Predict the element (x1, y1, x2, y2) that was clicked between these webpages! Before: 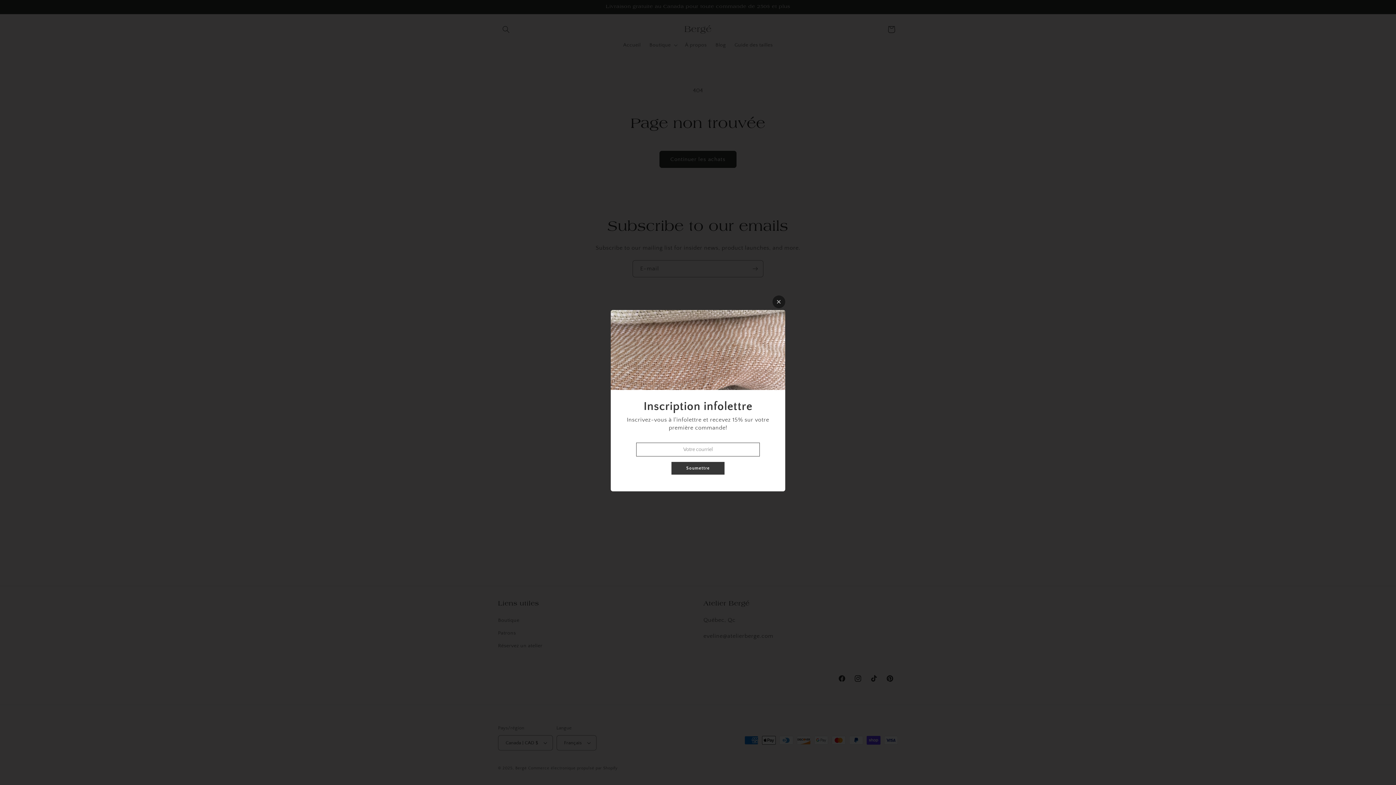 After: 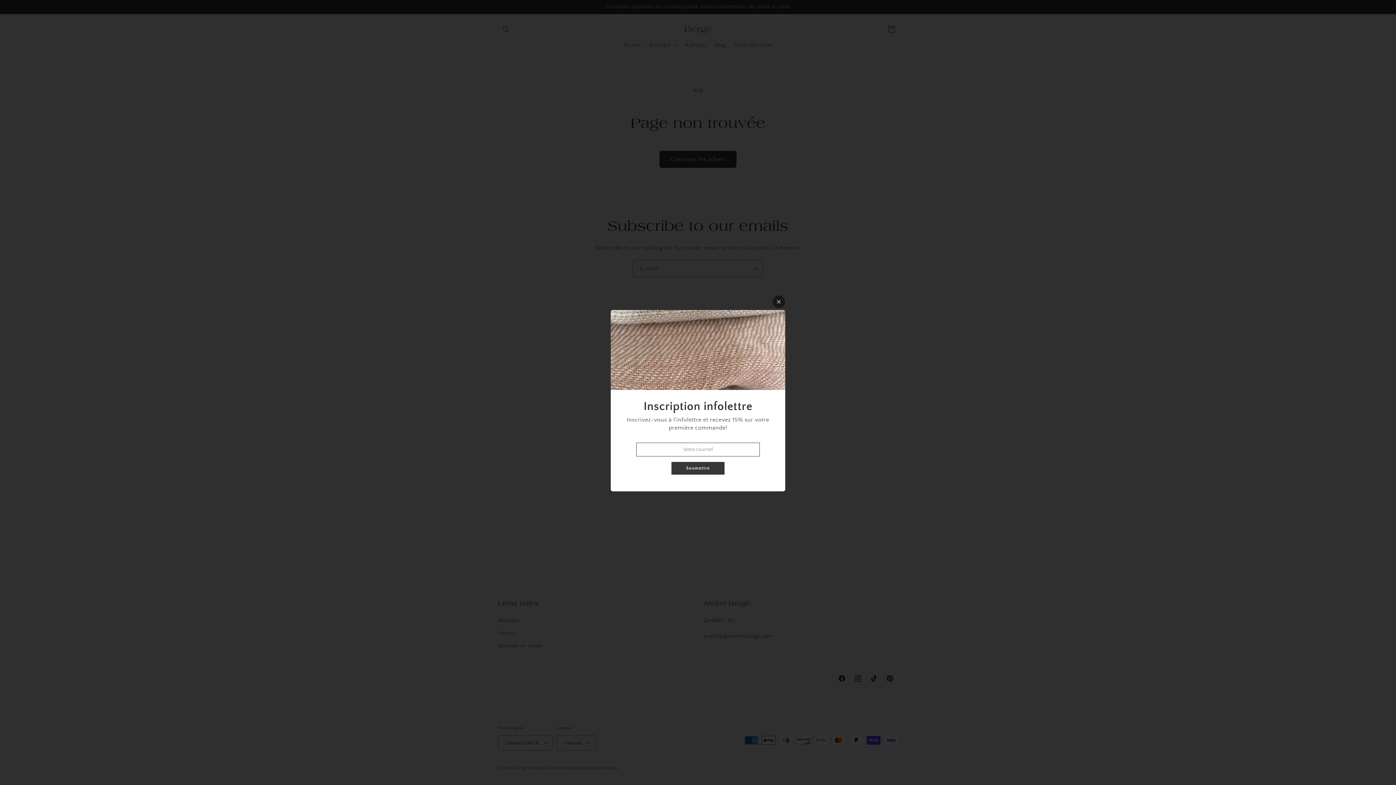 Action: label: Soumettre bbox: (671, 462, 724, 474)